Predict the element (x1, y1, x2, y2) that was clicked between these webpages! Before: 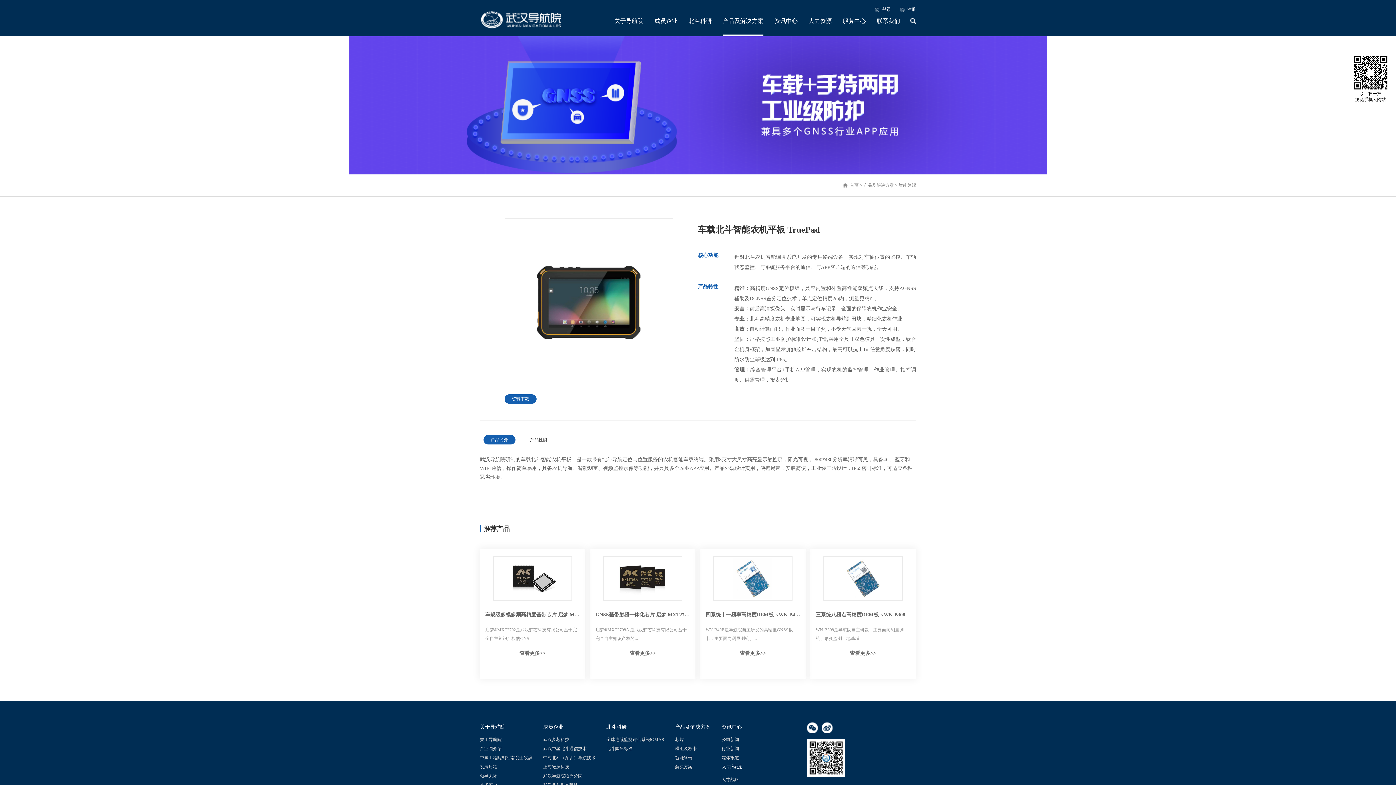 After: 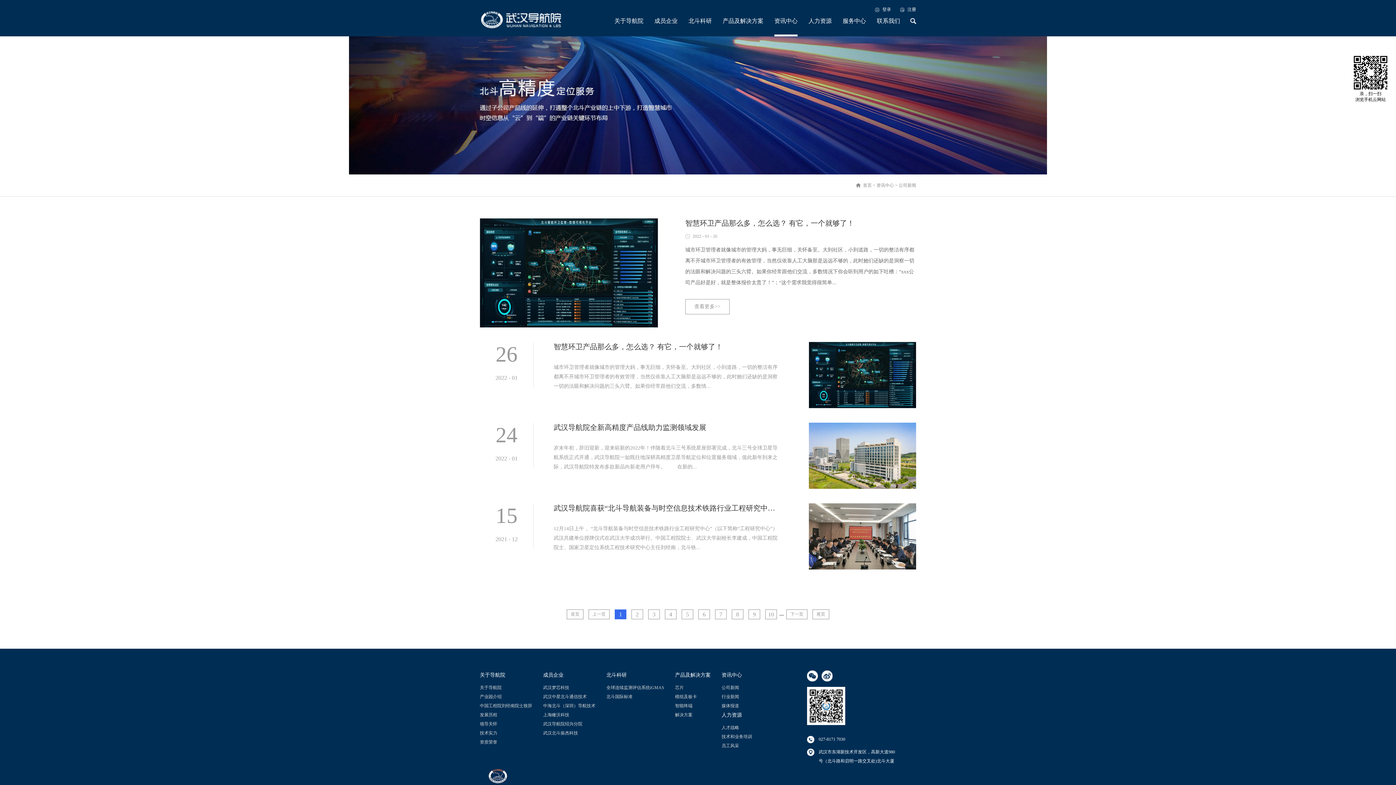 Action: bbox: (721, 737, 739, 742) label: 公司新闻